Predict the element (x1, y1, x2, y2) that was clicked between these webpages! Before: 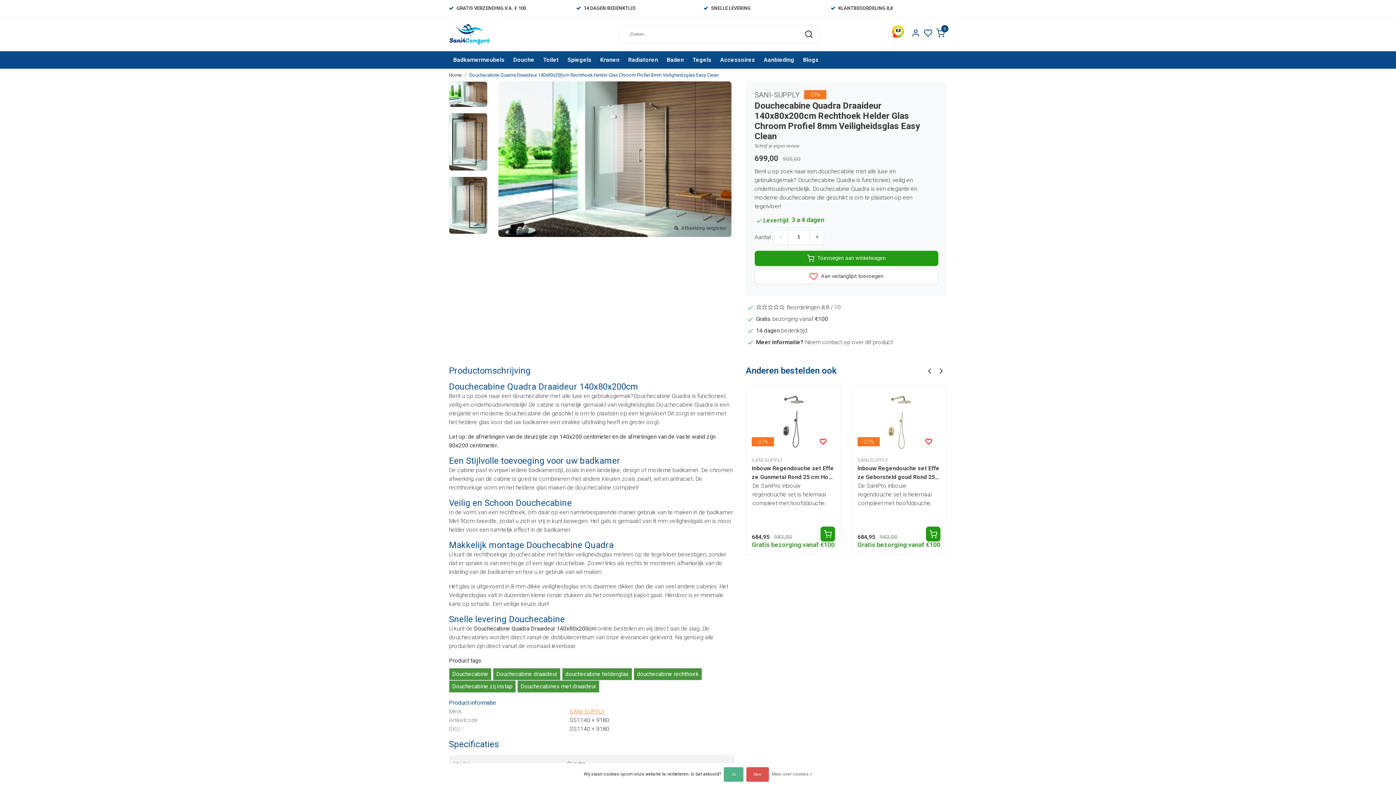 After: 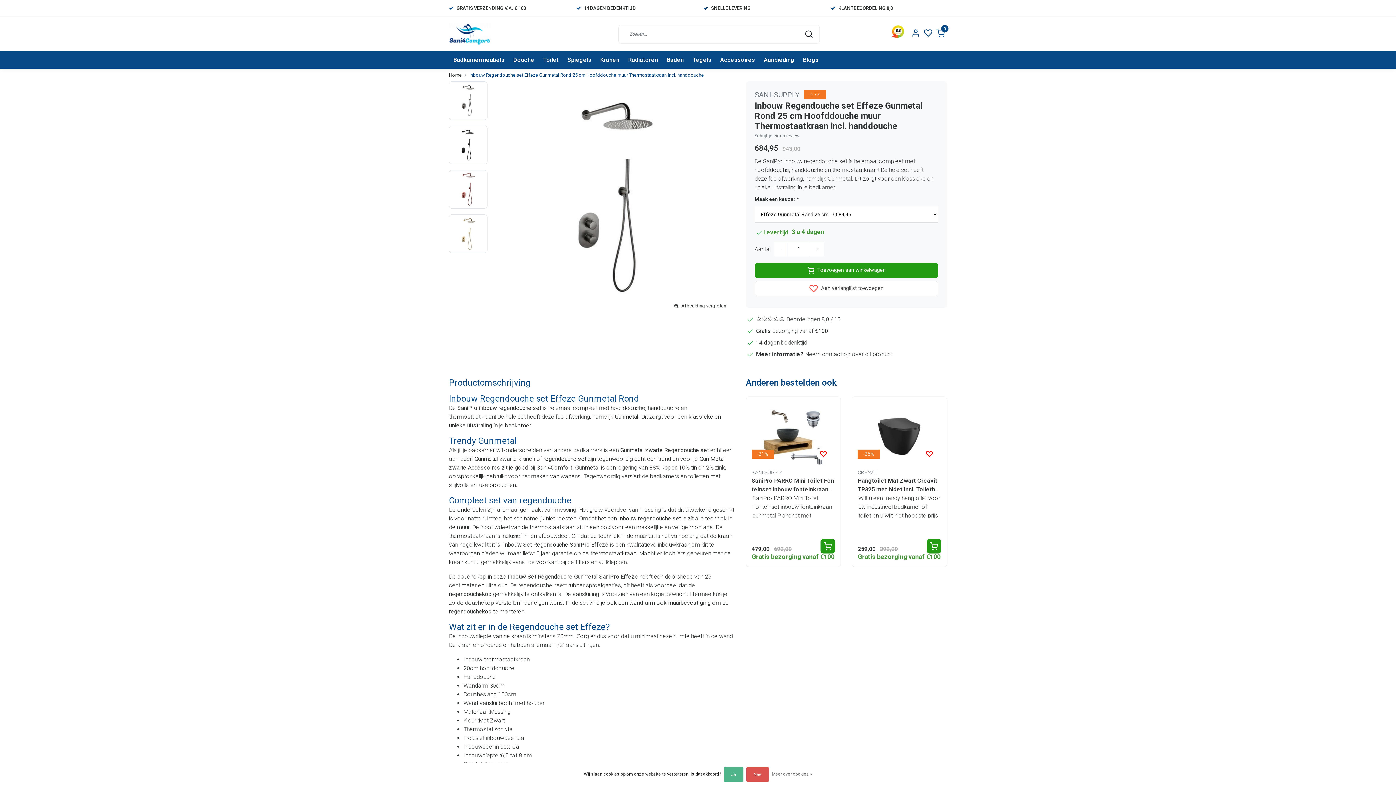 Action: label: Inbouw Regendouche set Effeze Gunmetal Rond 25 cm Hoofddouche muur Thermostaatkraan incl. handdouche bbox: (751, 464, 835, 481)